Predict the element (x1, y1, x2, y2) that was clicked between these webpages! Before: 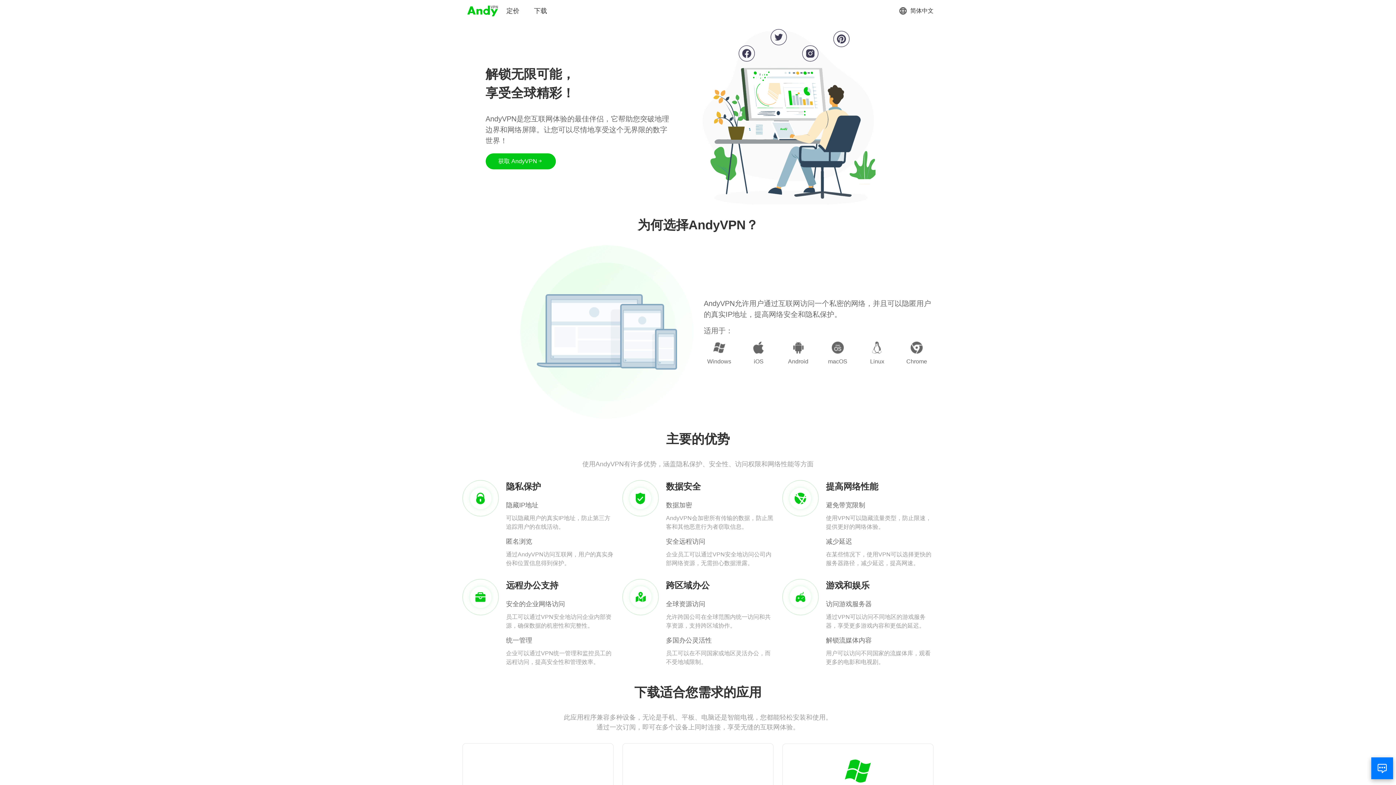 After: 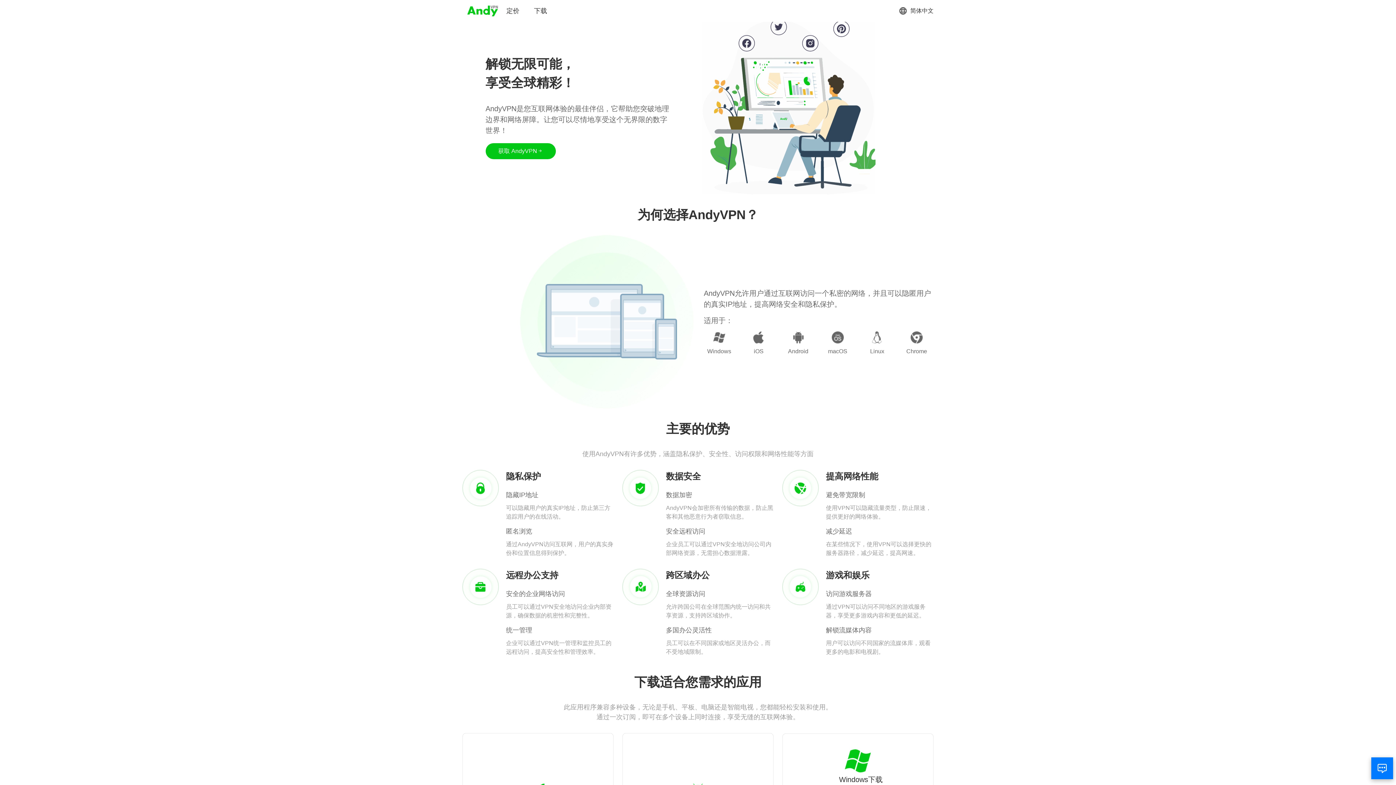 Action: bbox: (833, 758, 882, 795) label: Windows下载